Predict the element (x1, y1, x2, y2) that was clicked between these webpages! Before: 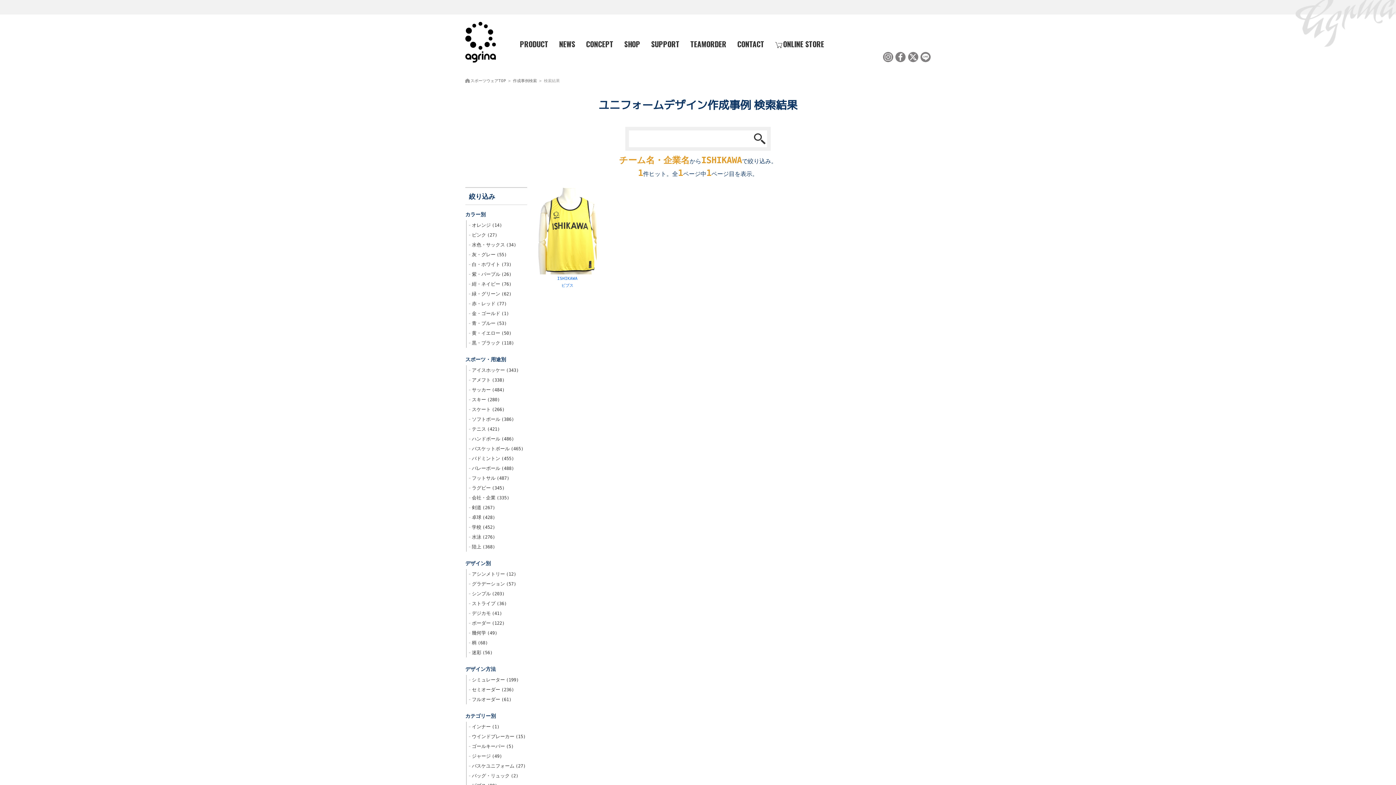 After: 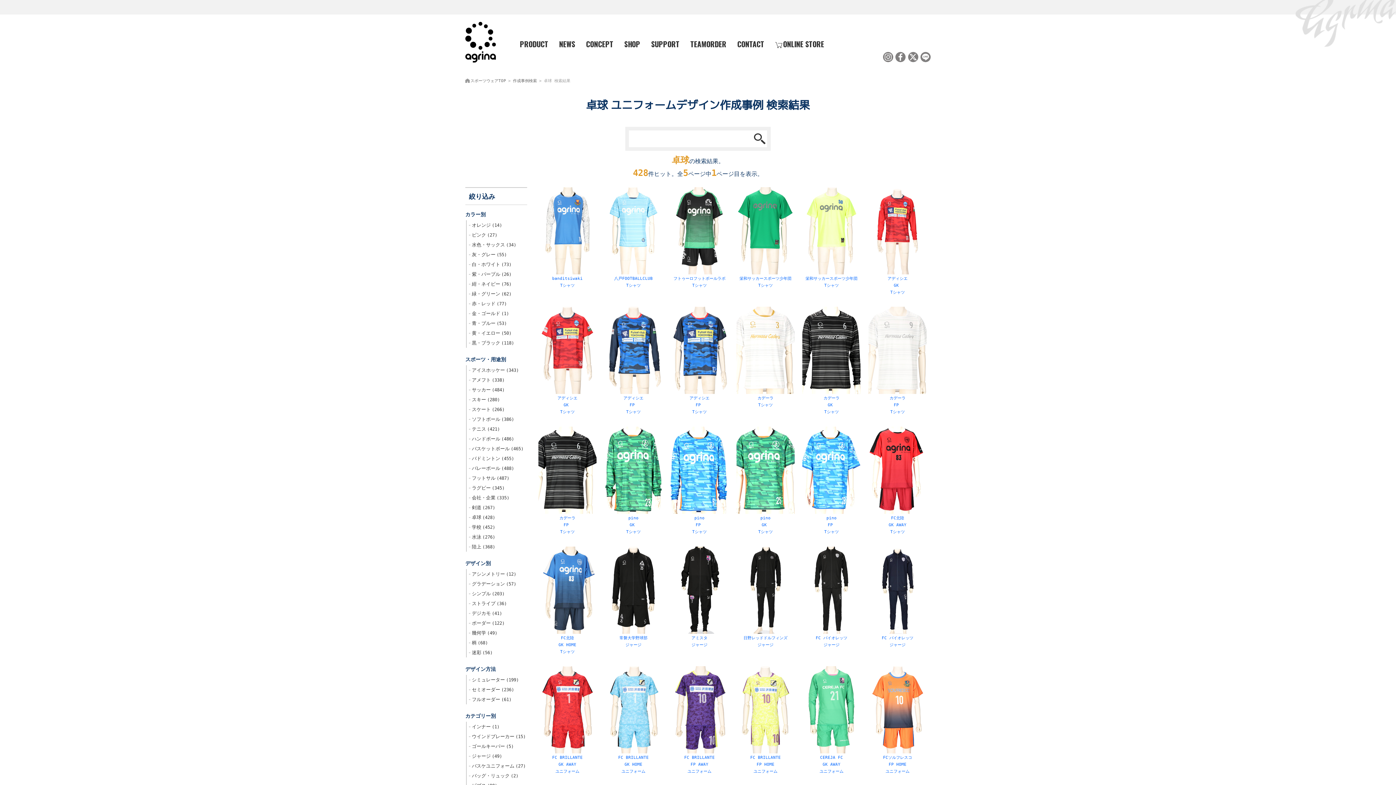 Action: label: 卓球428 bbox: (467, 512, 527, 522)